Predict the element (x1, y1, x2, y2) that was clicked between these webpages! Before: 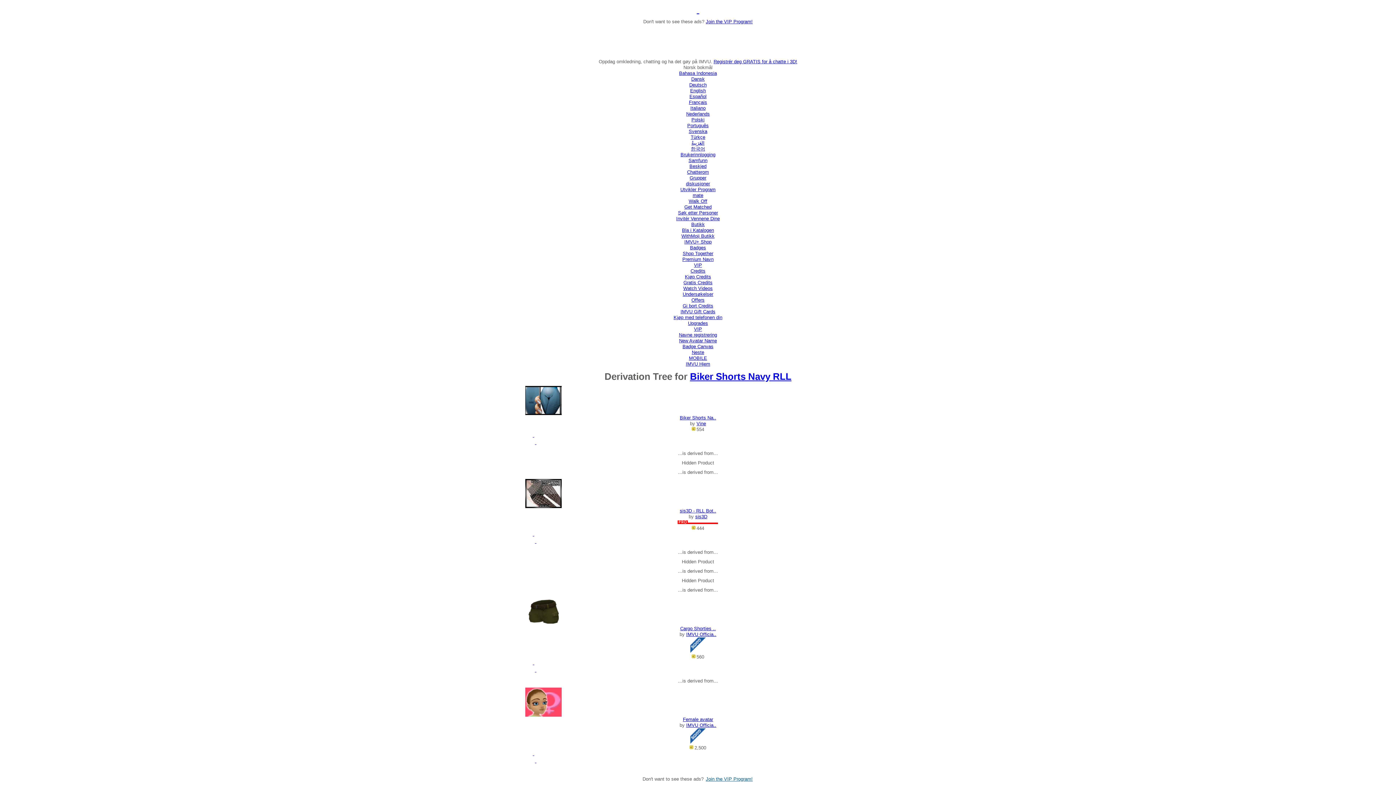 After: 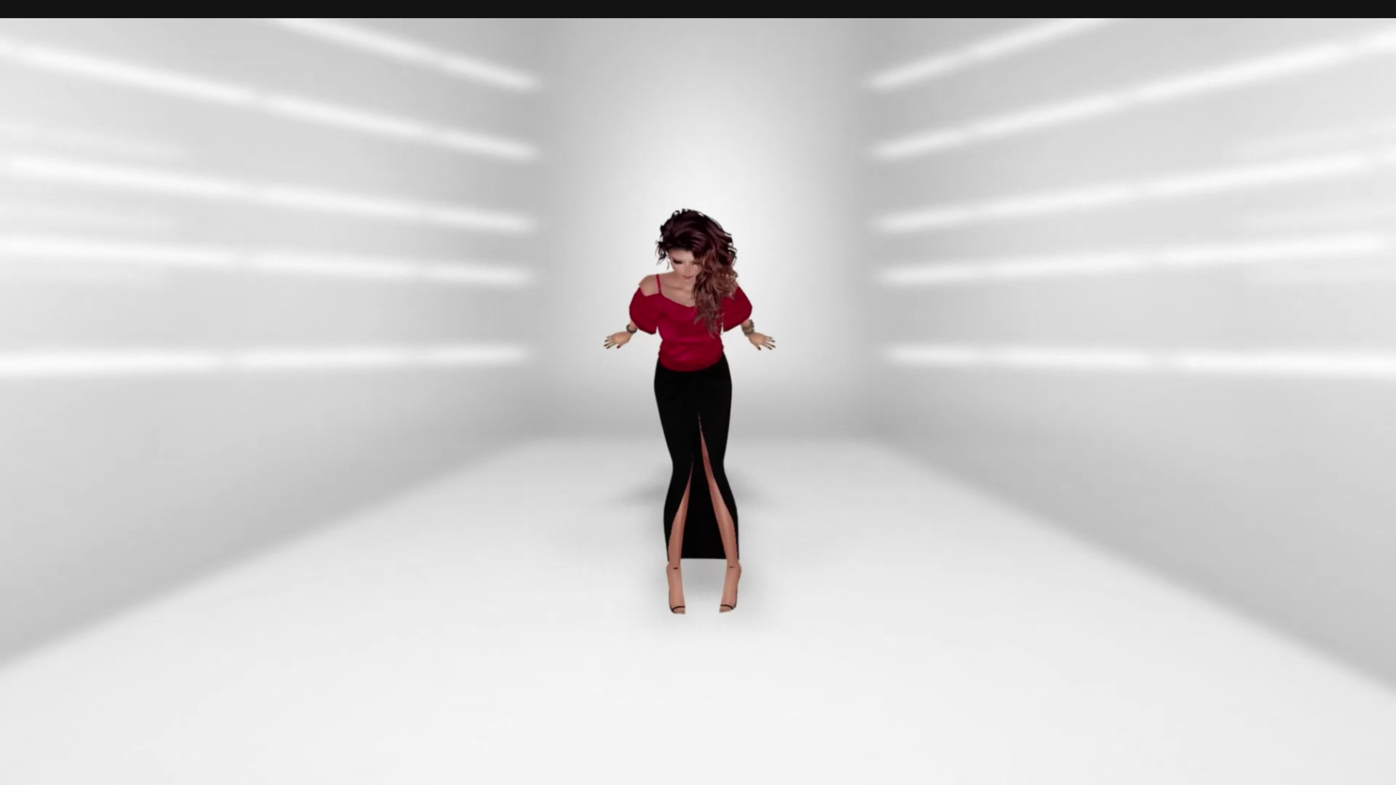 Action: label: Søk etter Personer bbox: (678, 210, 718, 215)